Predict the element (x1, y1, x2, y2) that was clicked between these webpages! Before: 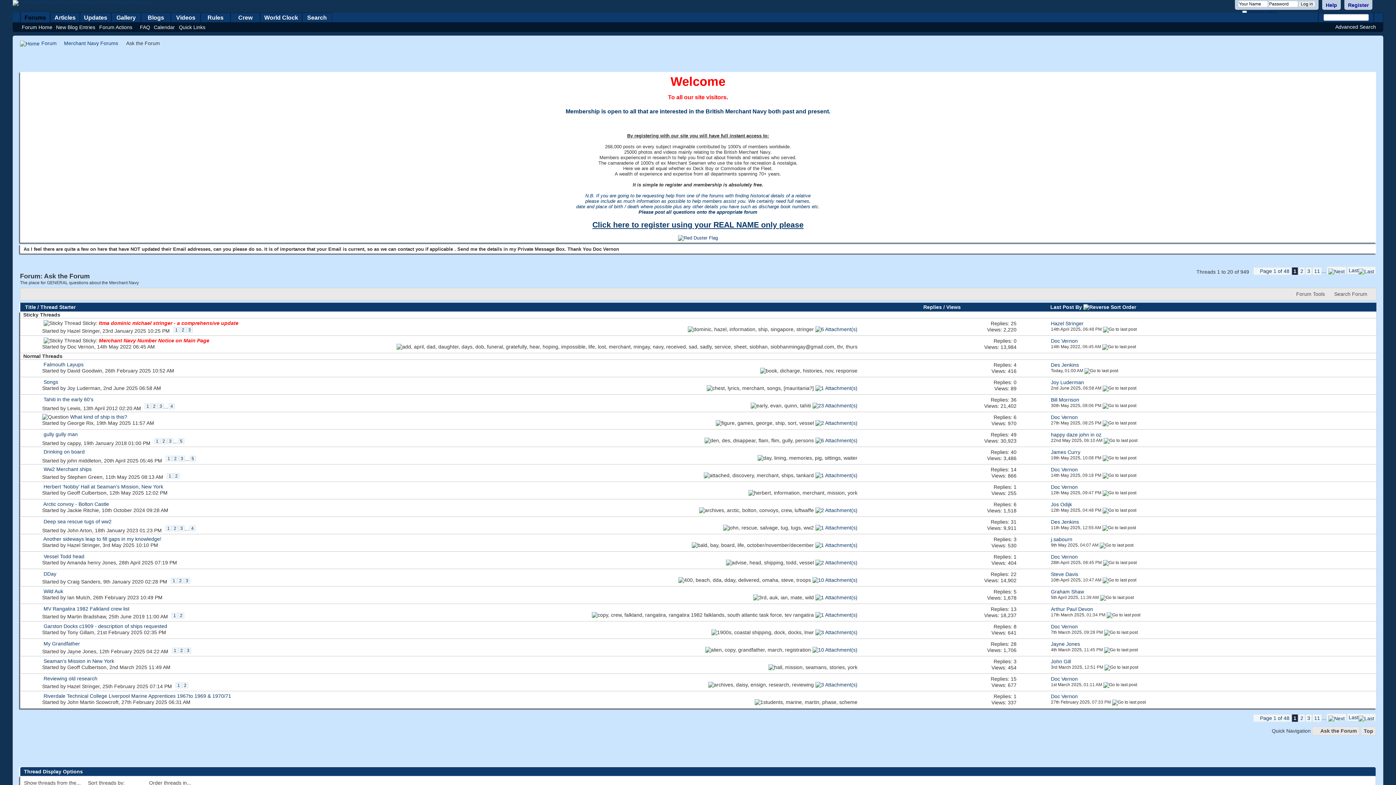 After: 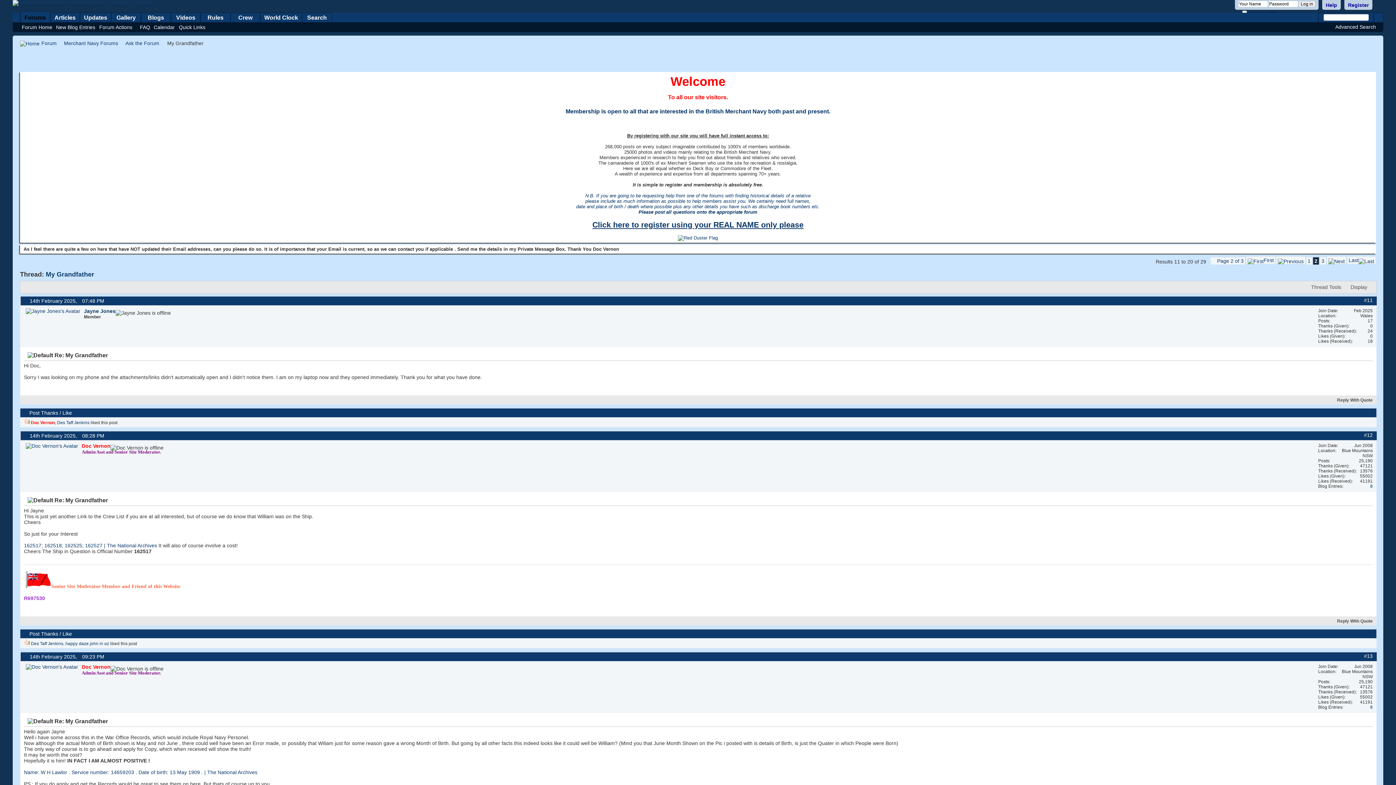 Action: label: 2 bbox: (178, 648, 184, 653)